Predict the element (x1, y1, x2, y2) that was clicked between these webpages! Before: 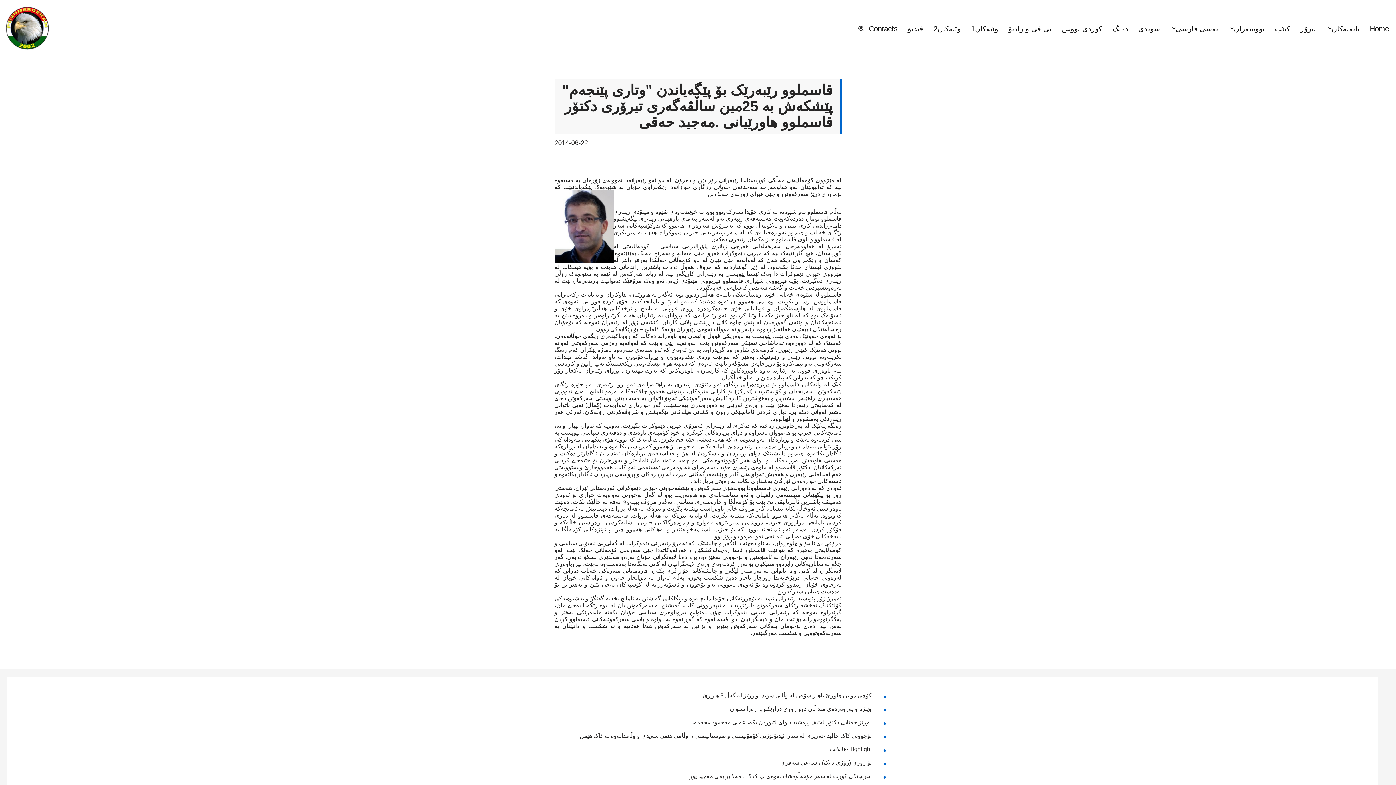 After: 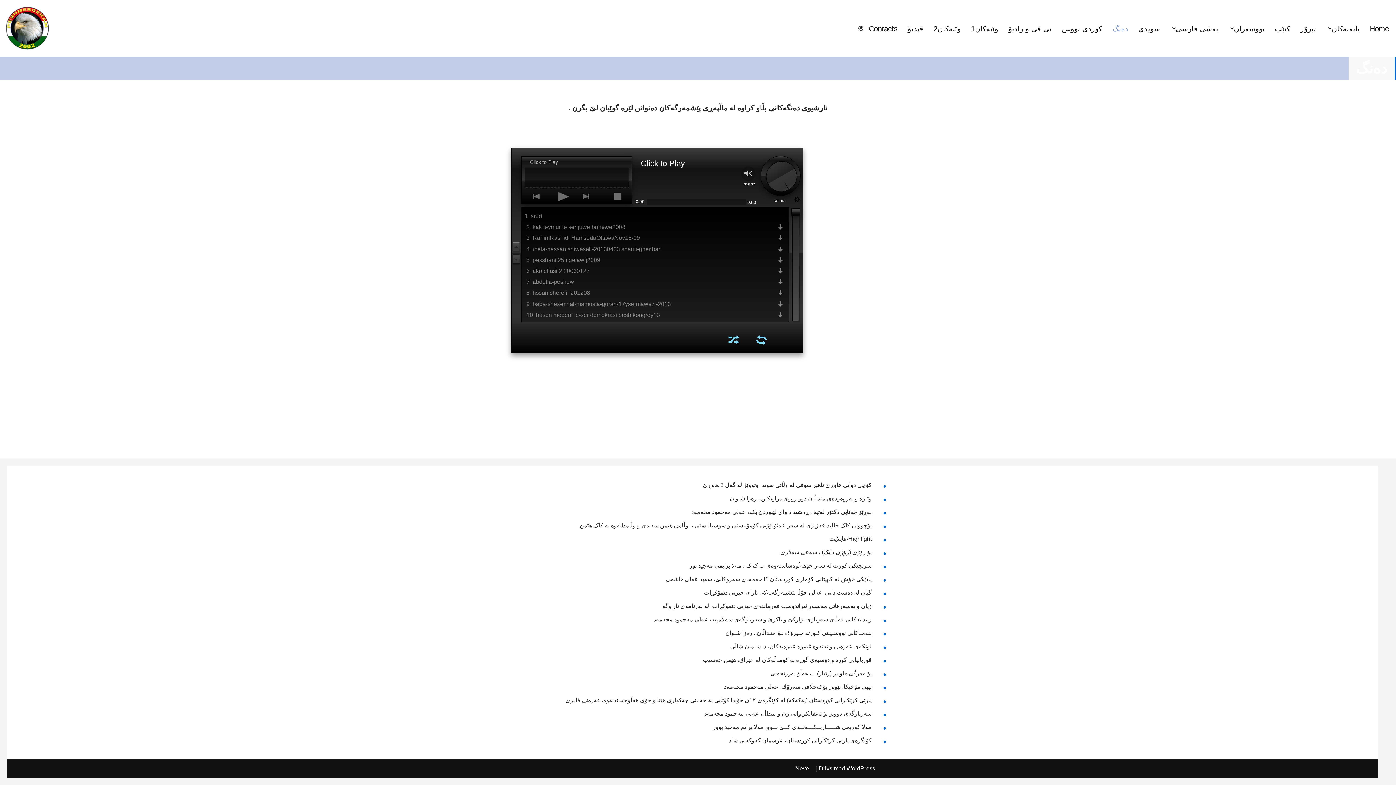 Action: label: دەنگ bbox: (1112, 17, 1128, 39)